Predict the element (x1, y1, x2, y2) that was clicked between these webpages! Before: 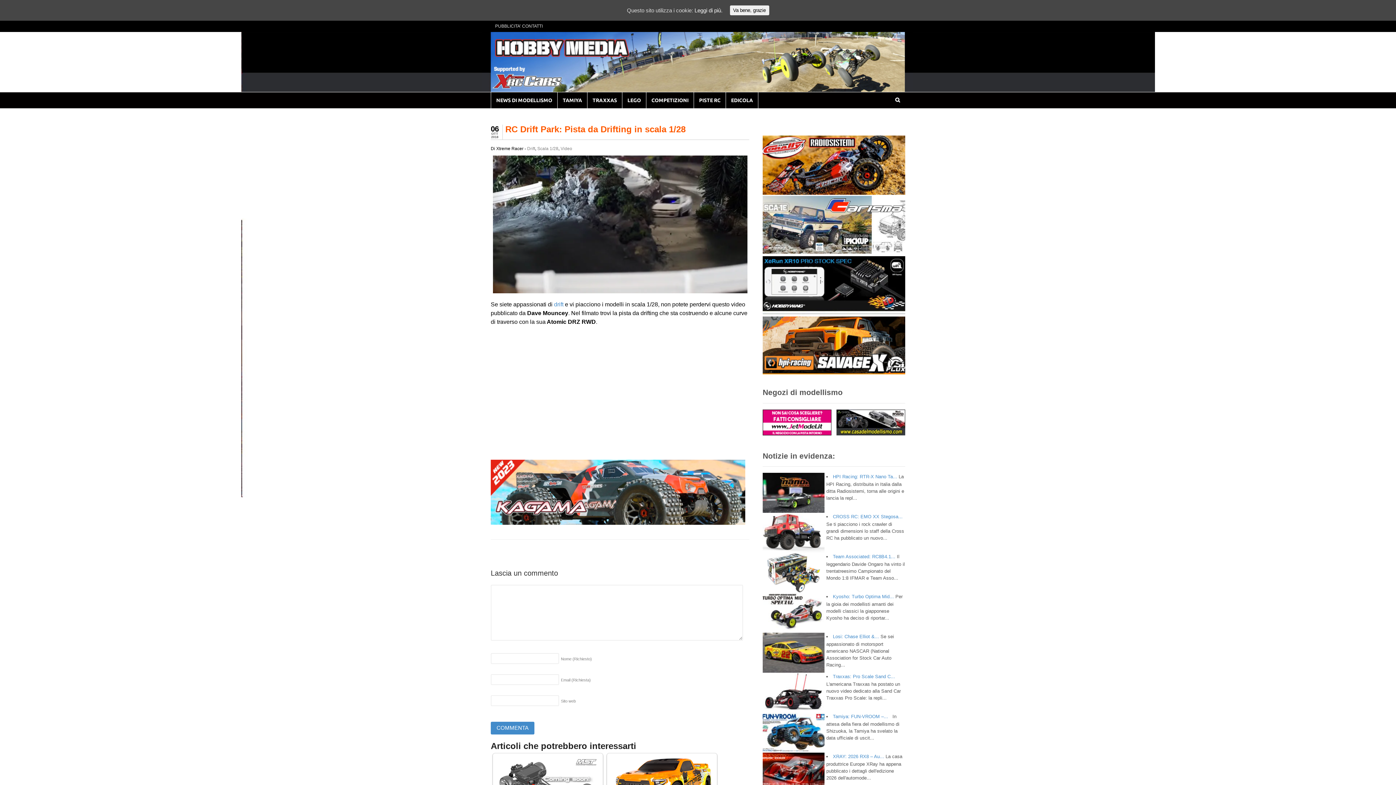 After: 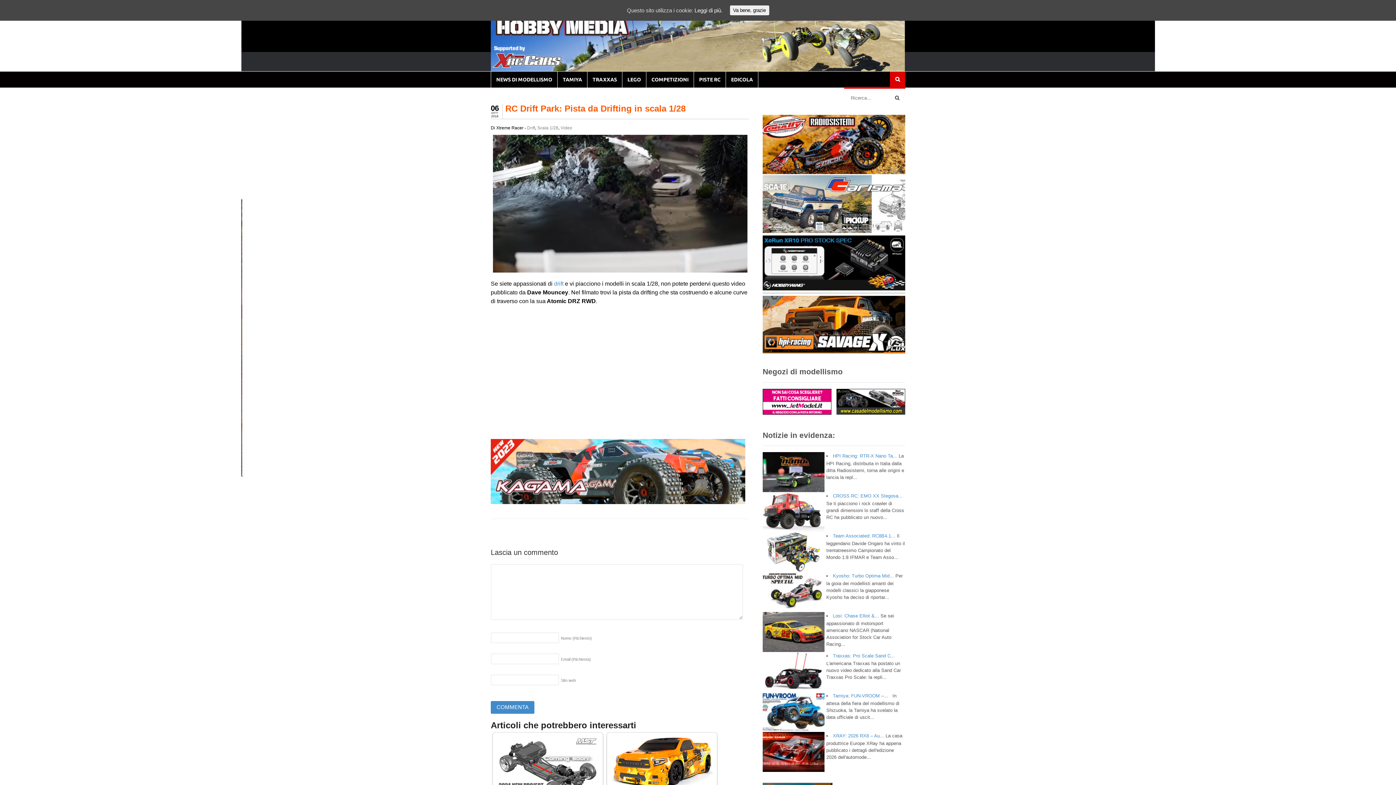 Action: bbox: (890, 92, 905, 107)